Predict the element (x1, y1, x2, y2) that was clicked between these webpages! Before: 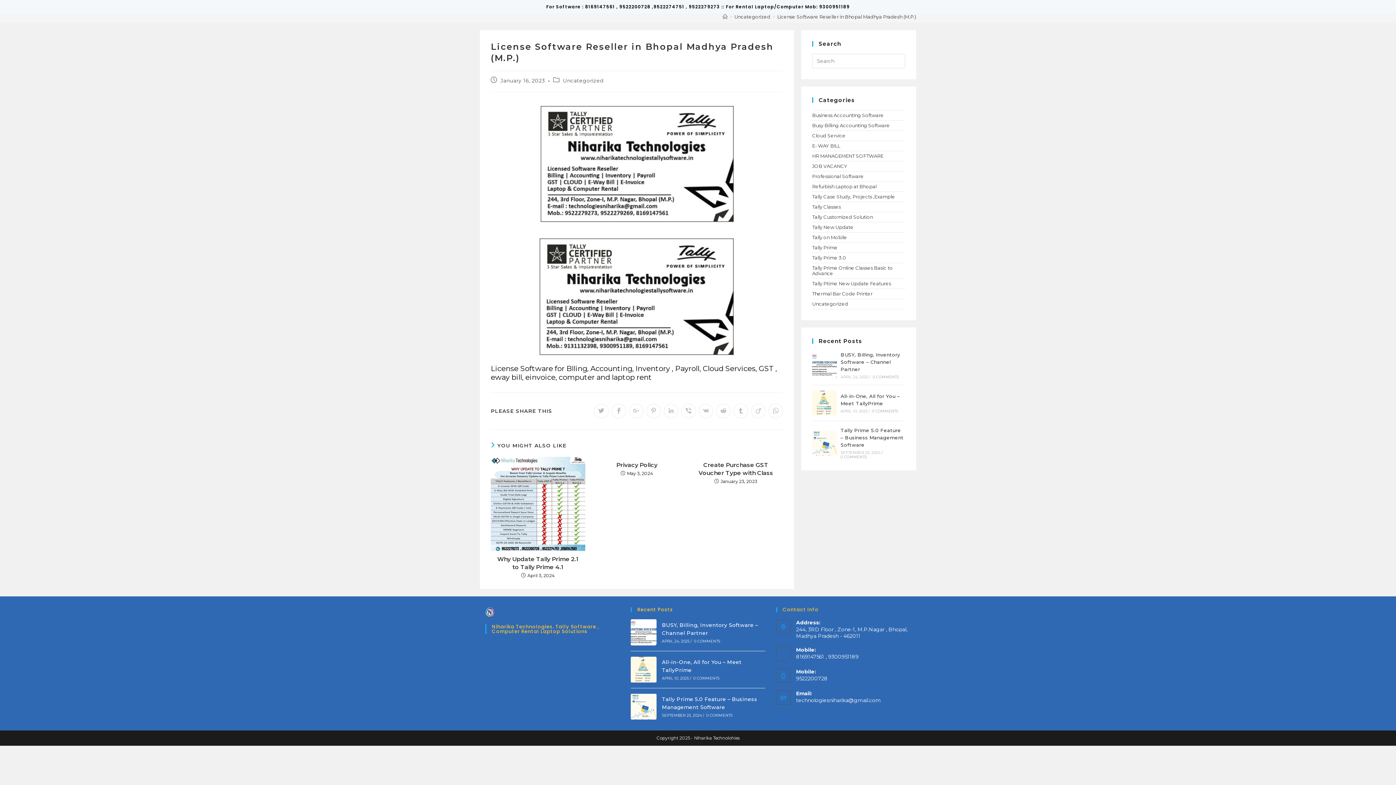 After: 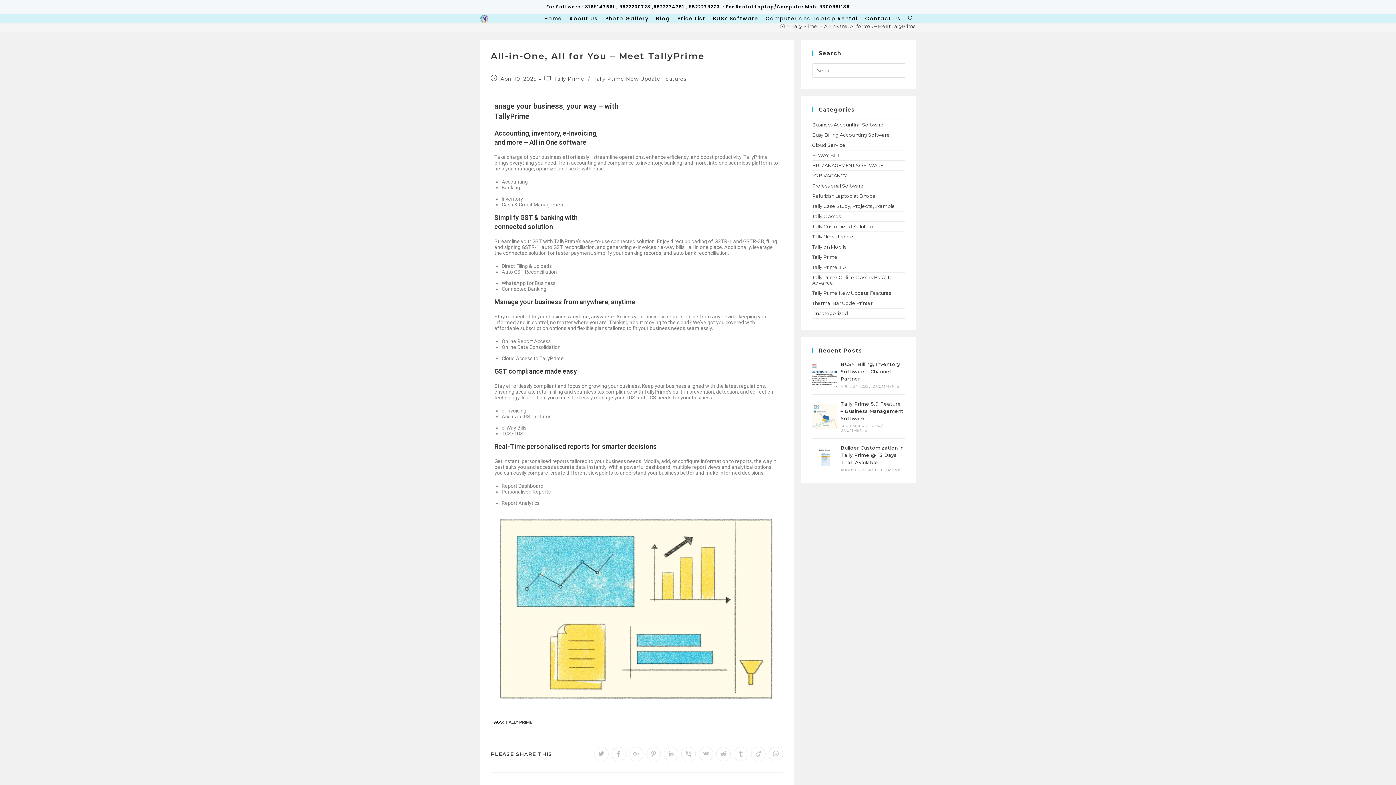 Action: bbox: (812, 390, 837, 415)